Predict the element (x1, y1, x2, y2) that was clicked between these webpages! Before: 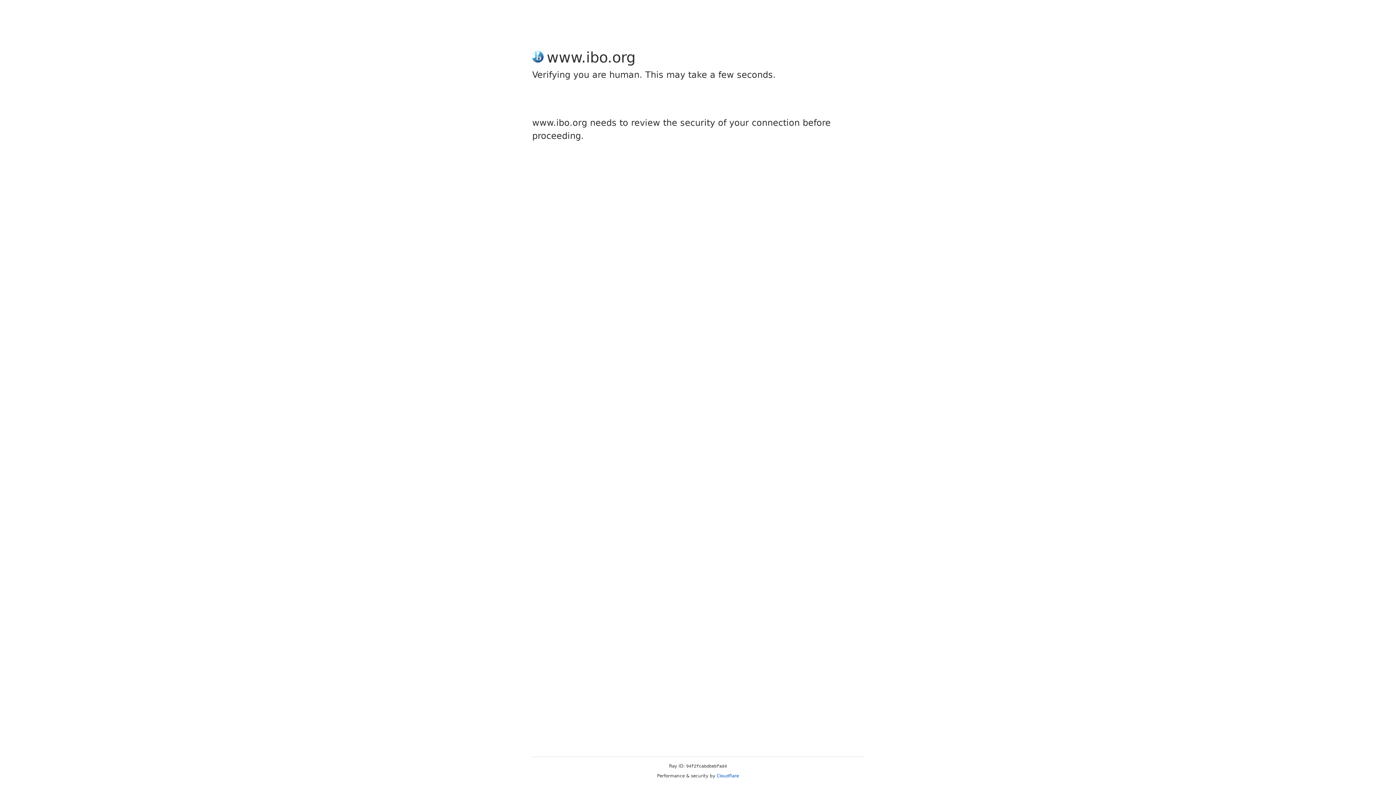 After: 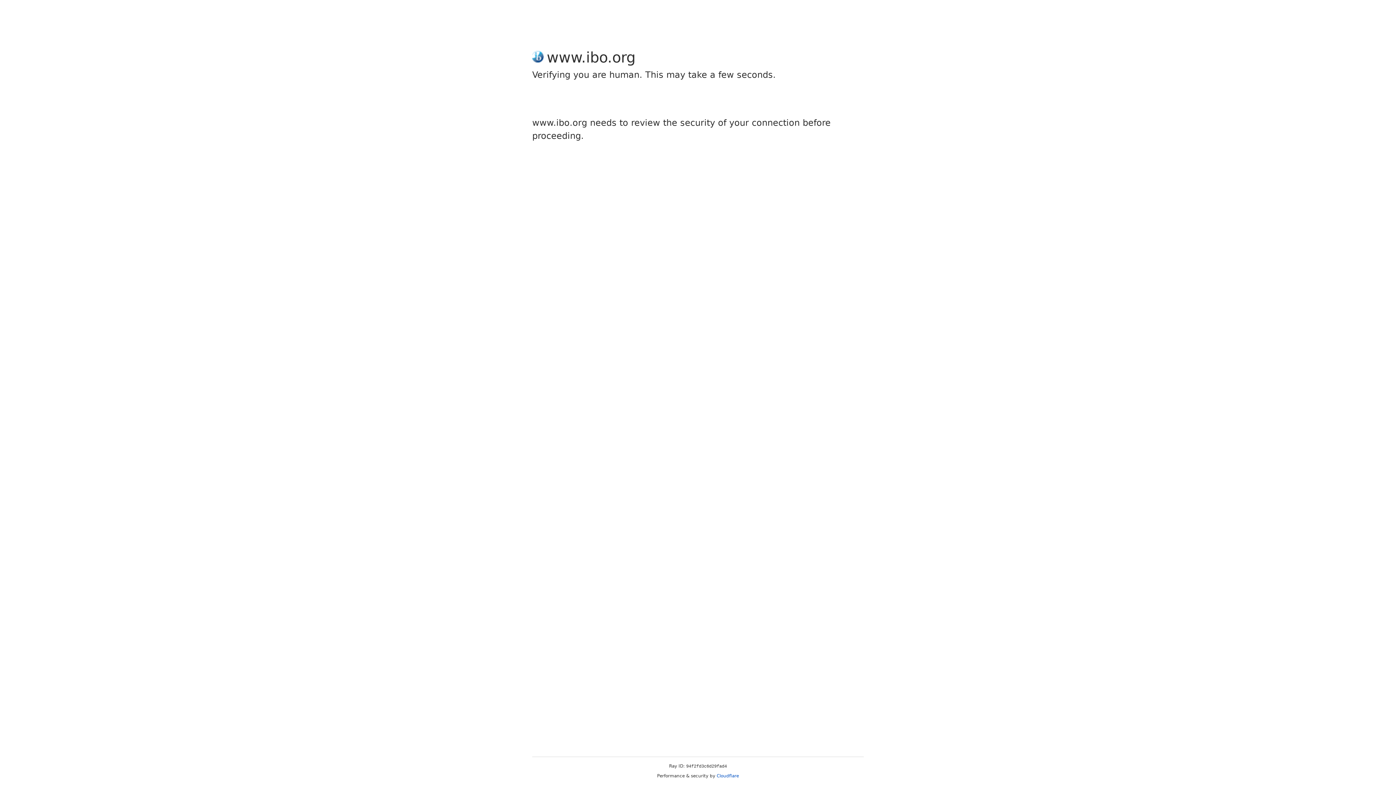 Action: label: Cloudflare bbox: (716, 773, 739, 778)